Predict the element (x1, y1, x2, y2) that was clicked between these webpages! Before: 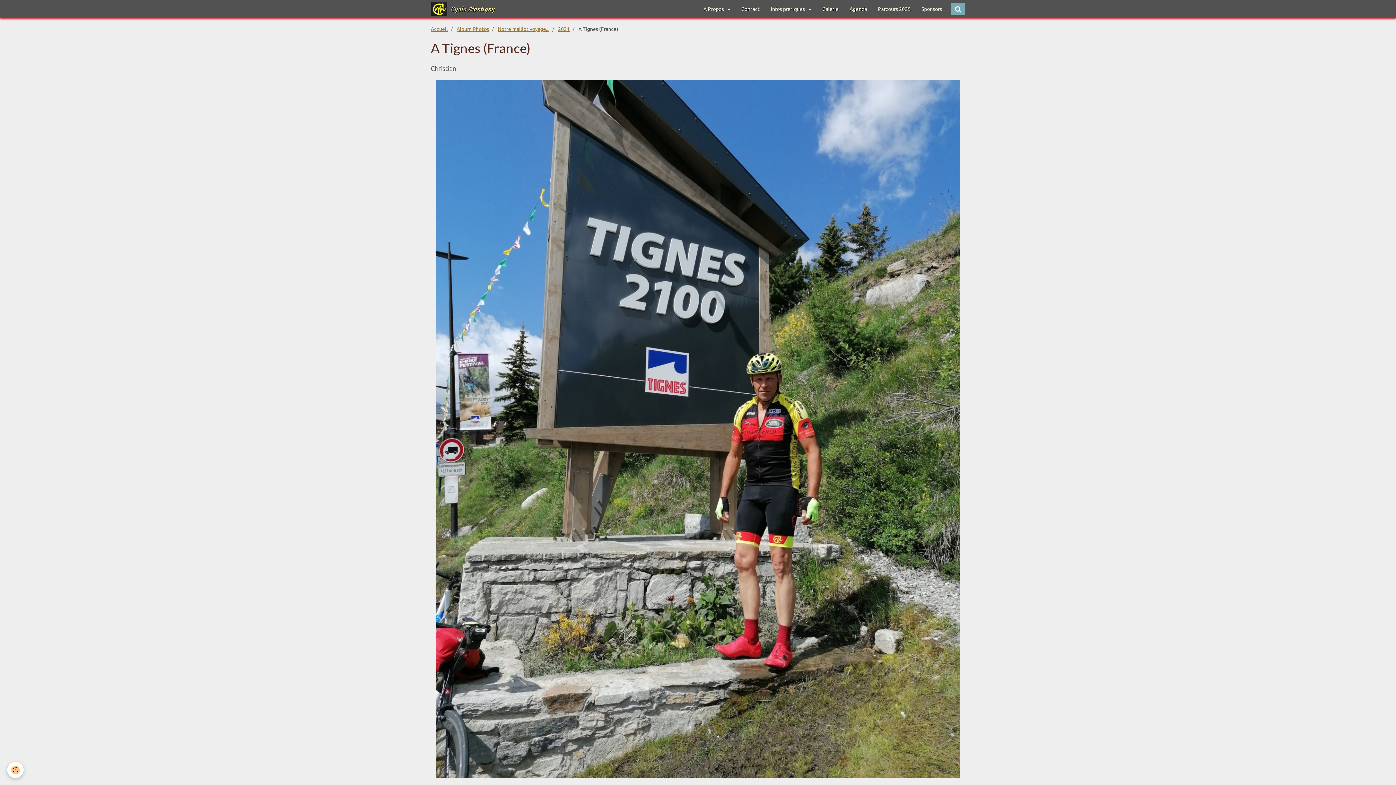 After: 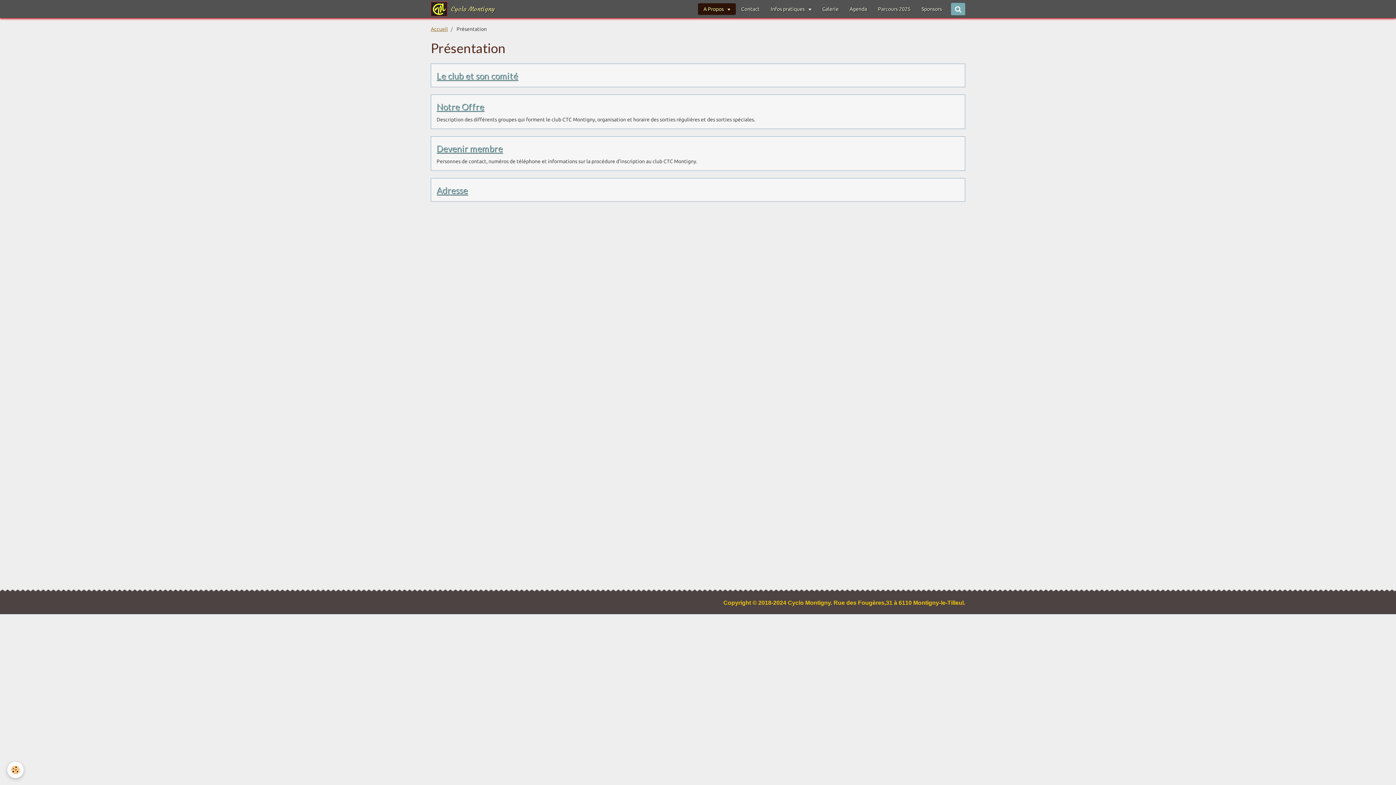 Action: label: A Propos  bbox: (698, 3, 736, 14)